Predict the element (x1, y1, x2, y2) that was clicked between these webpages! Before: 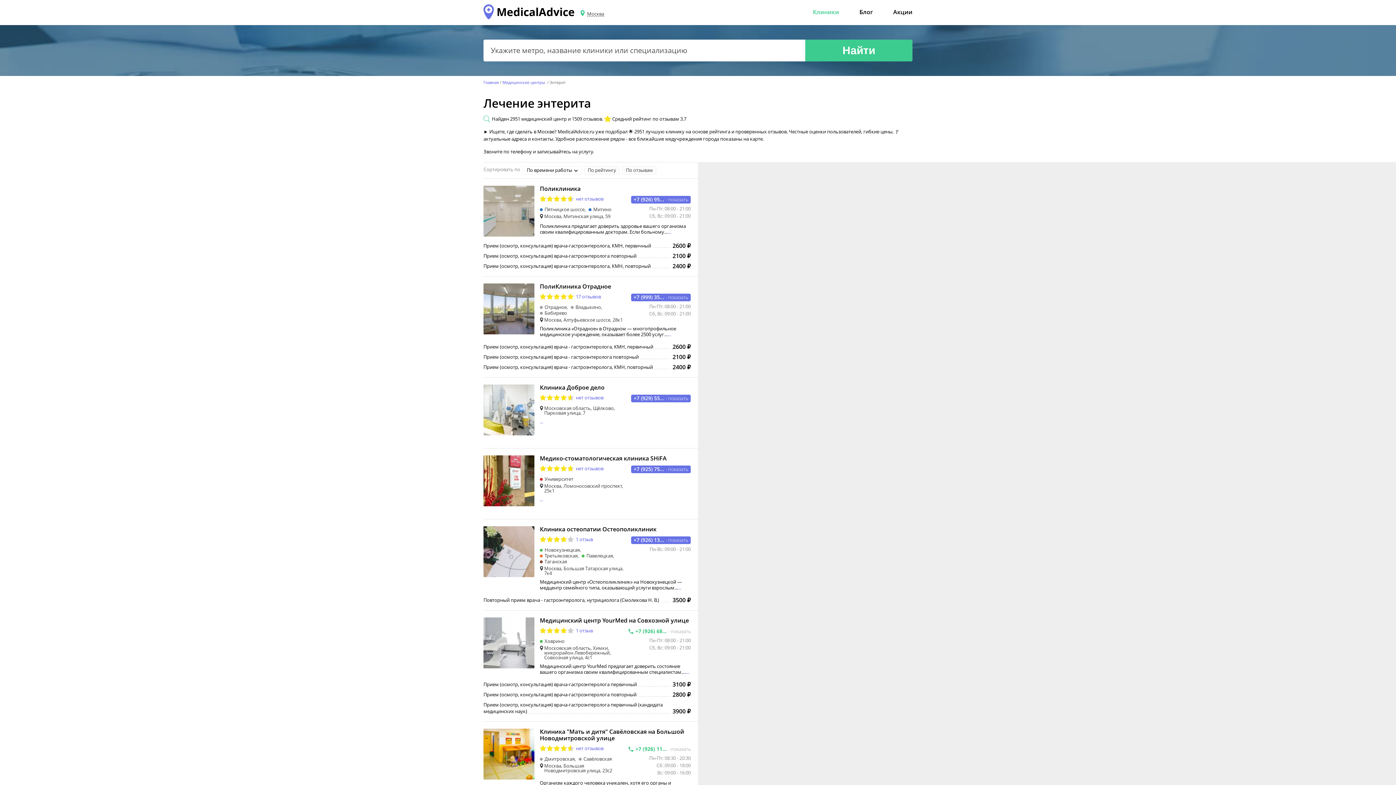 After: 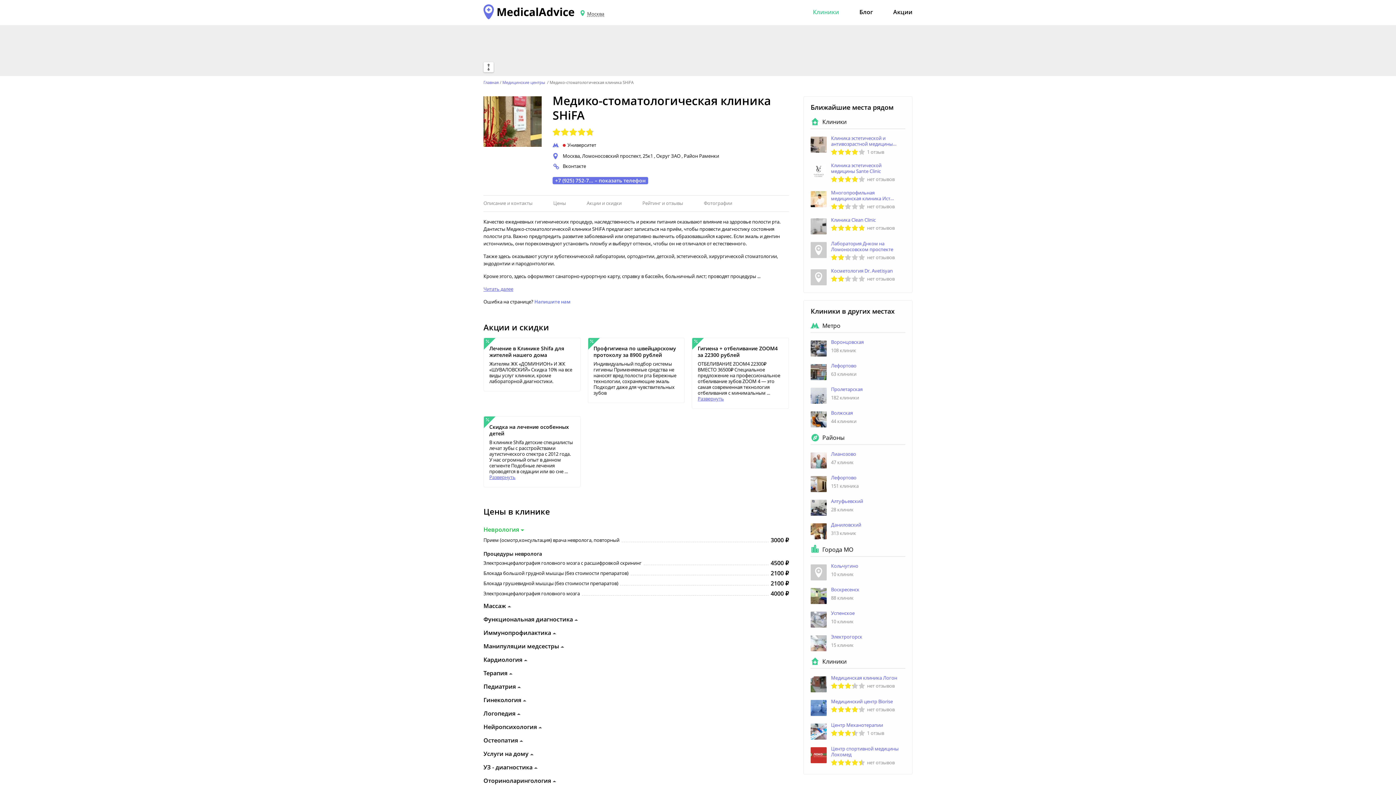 Action: bbox: (576, 466, 603, 471) label: нет отзывов